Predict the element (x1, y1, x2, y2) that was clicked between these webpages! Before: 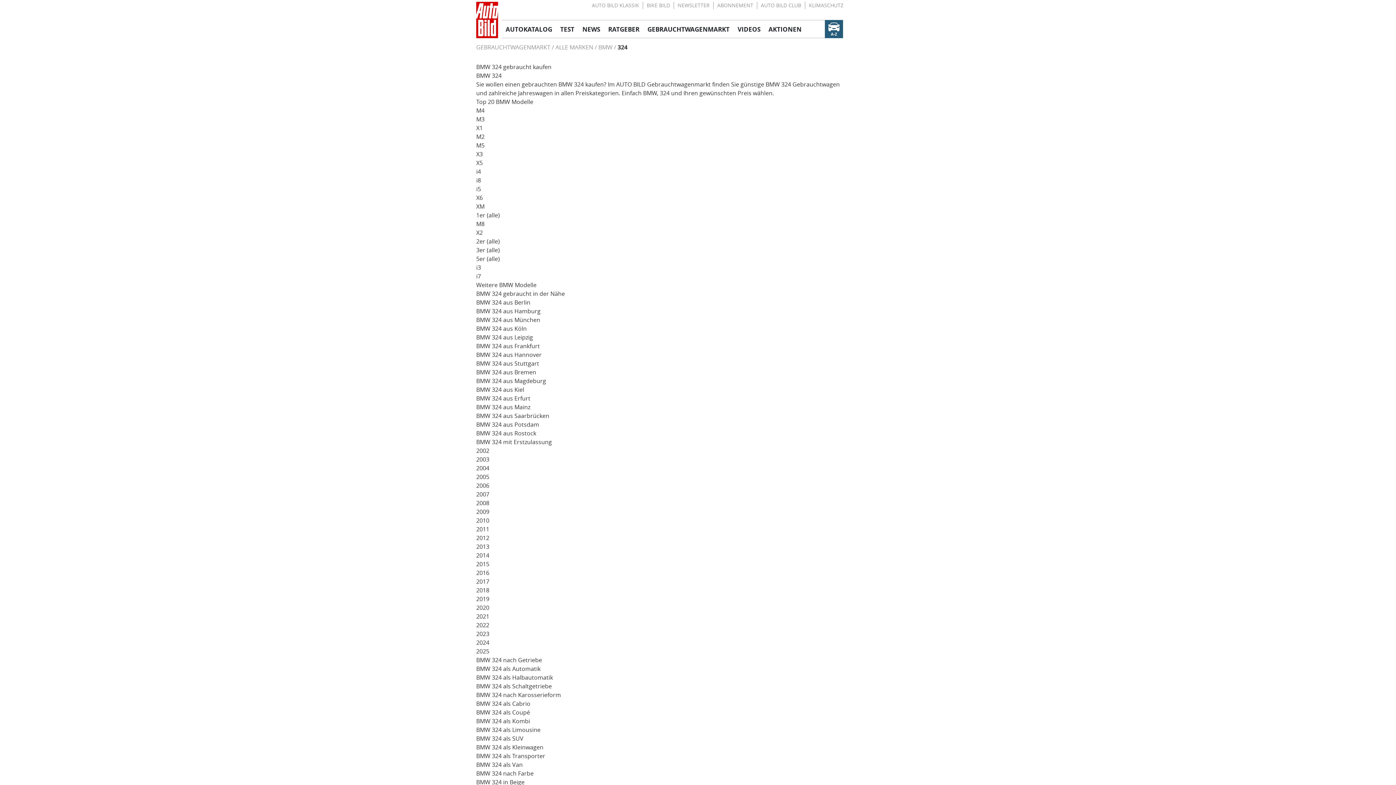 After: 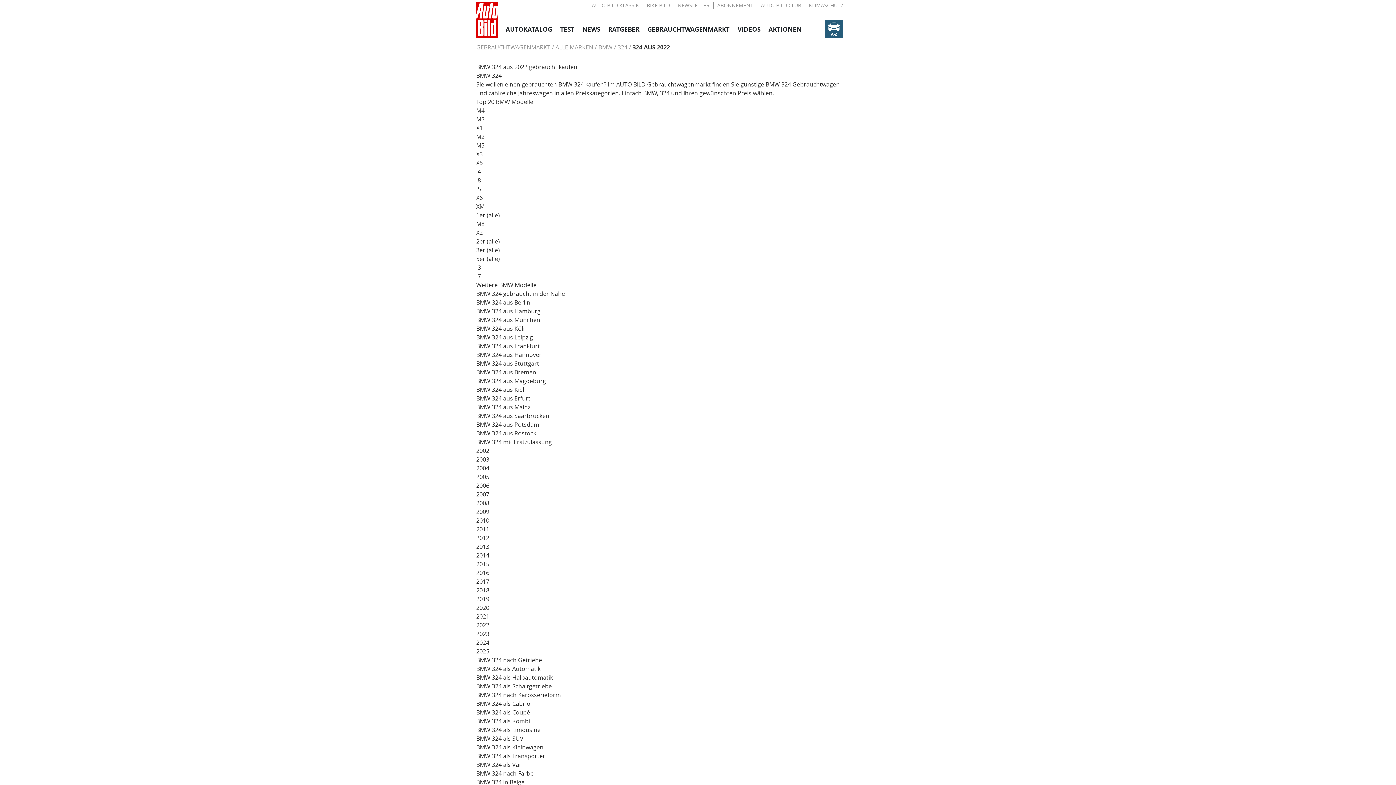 Action: label: 2022 bbox: (476, 622, 489, 629)